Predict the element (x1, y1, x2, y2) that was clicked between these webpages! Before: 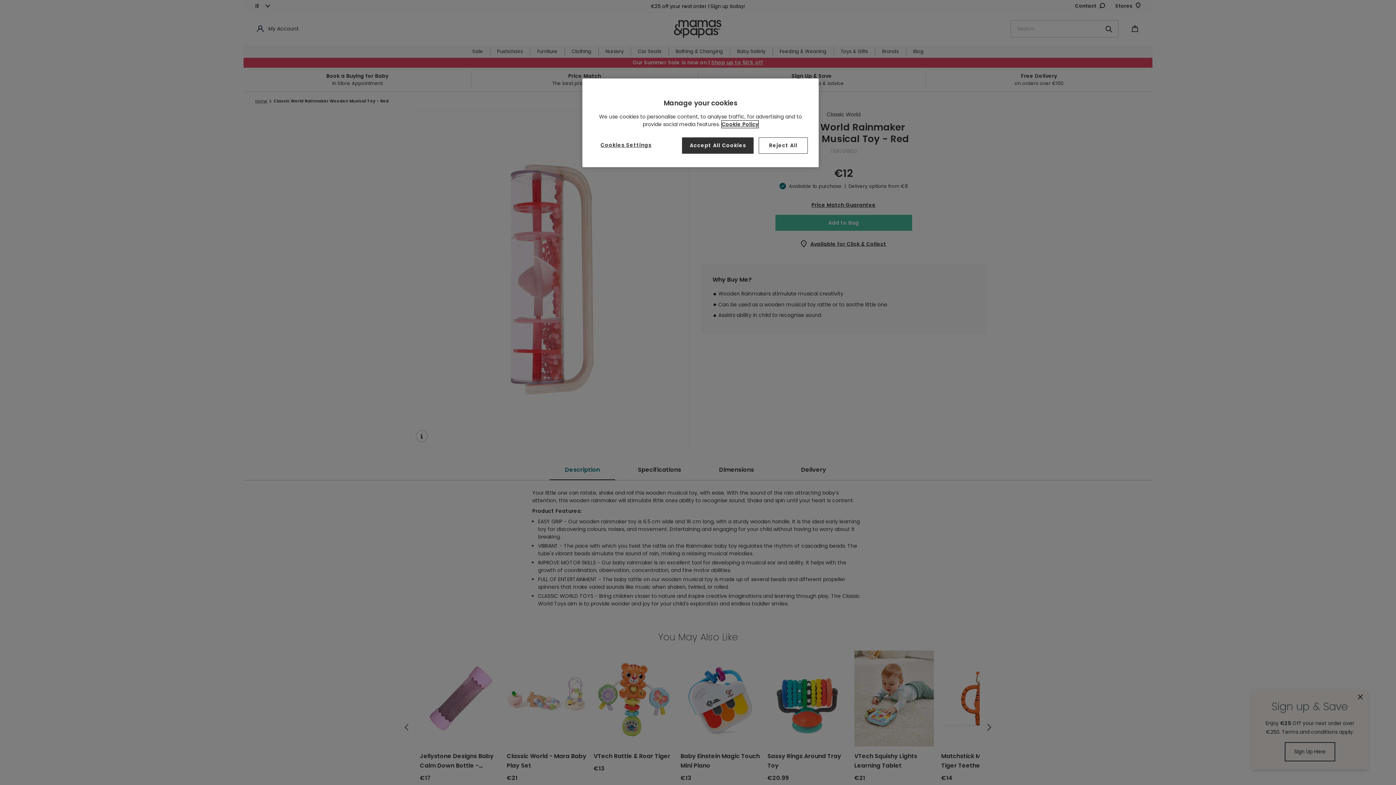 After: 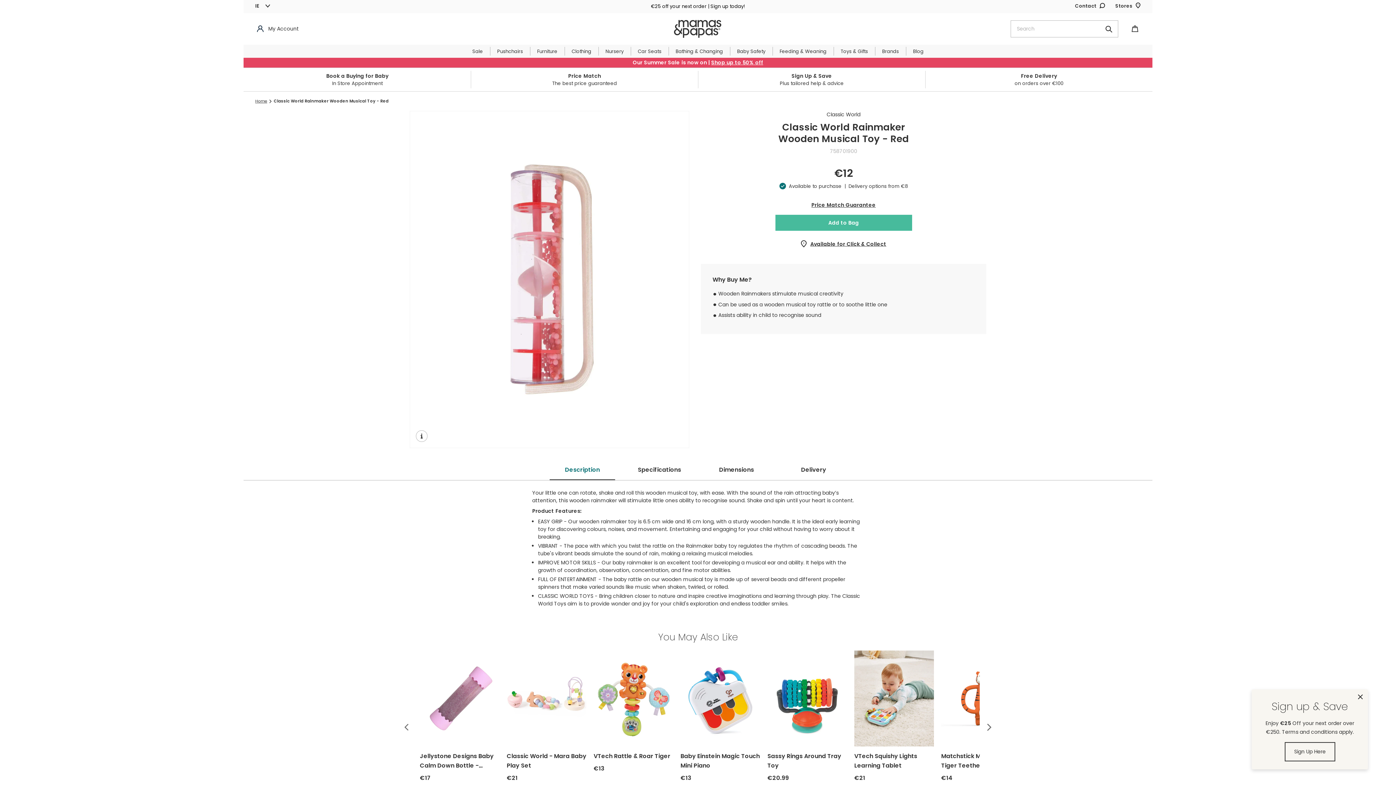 Action: label: Reject All bbox: (758, 137, 808, 153)